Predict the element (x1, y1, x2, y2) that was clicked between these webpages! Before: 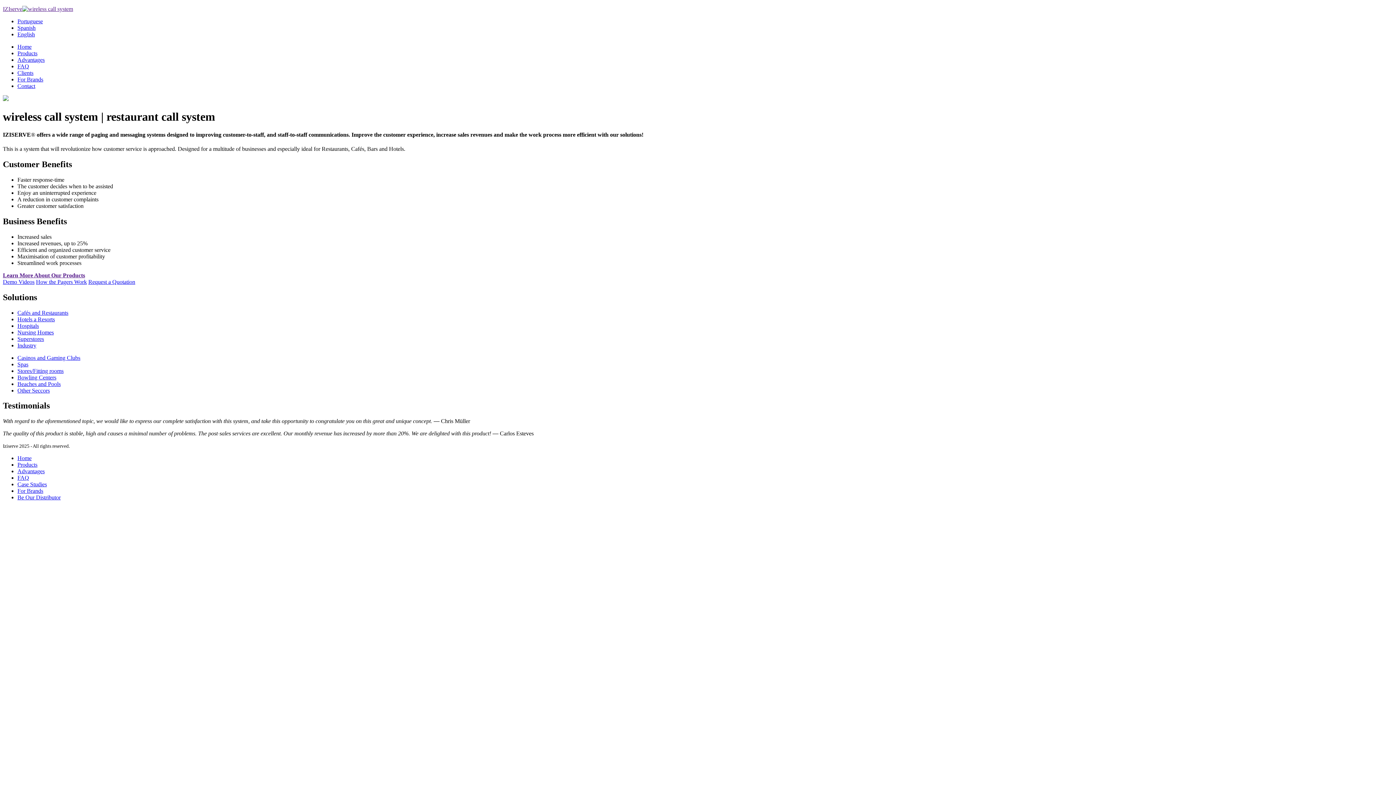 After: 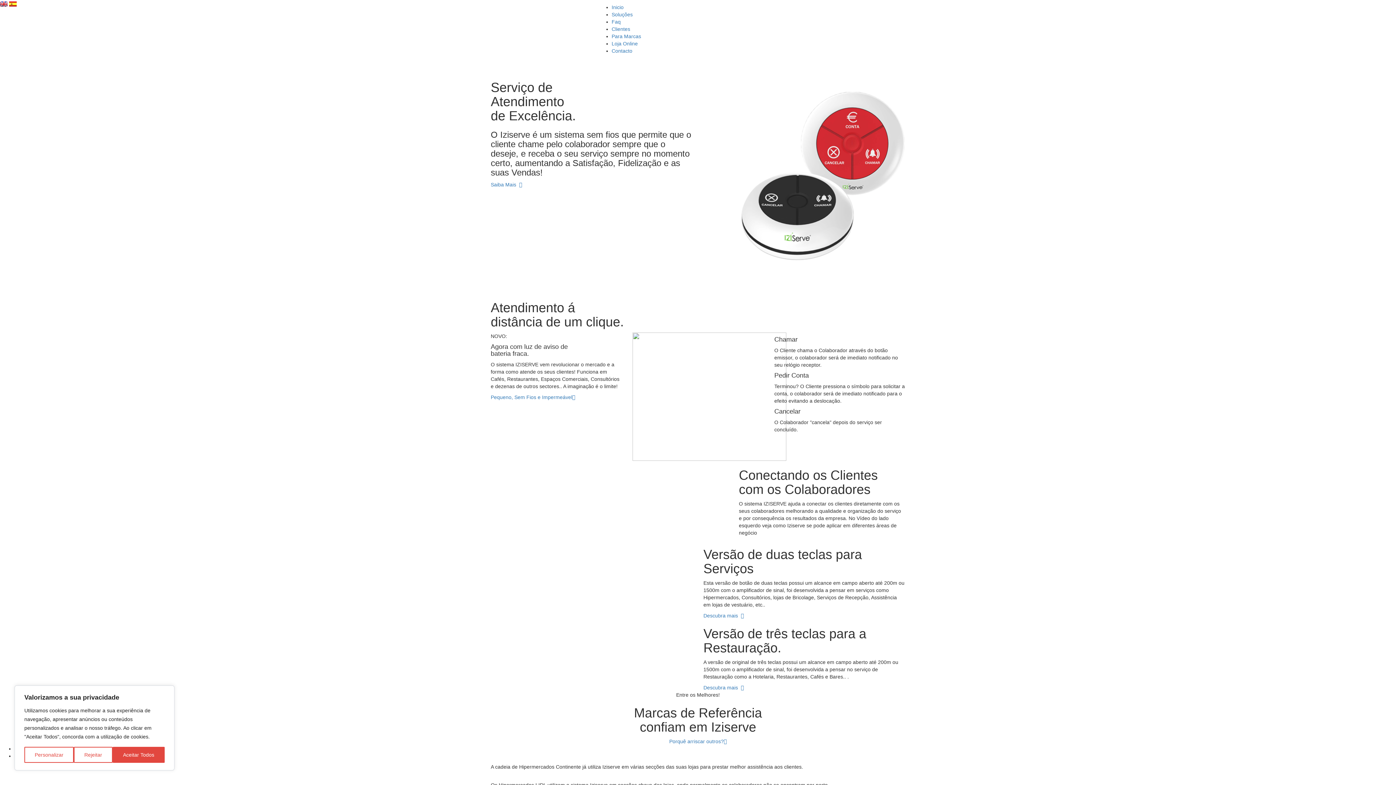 Action: bbox: (17, 18, 42, 24) label: Portuguese